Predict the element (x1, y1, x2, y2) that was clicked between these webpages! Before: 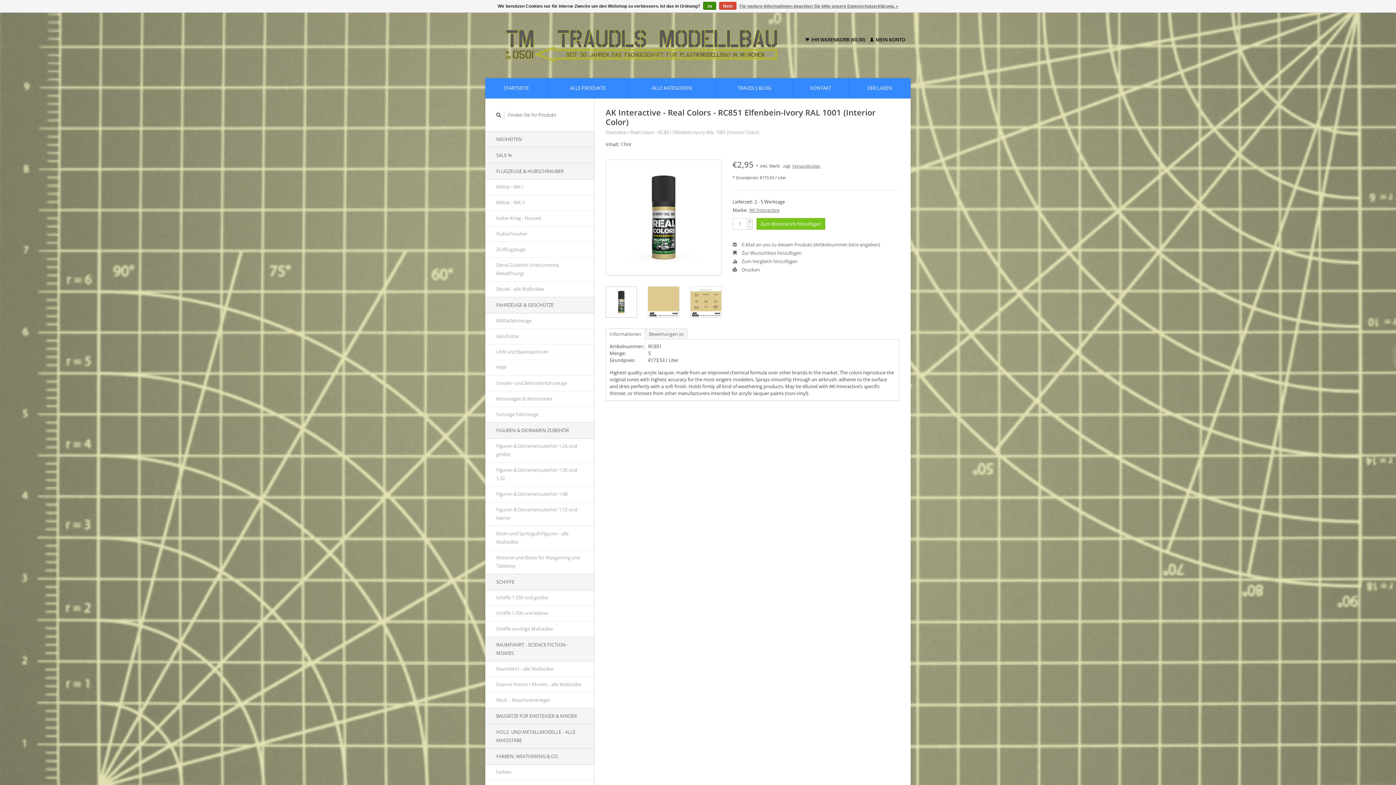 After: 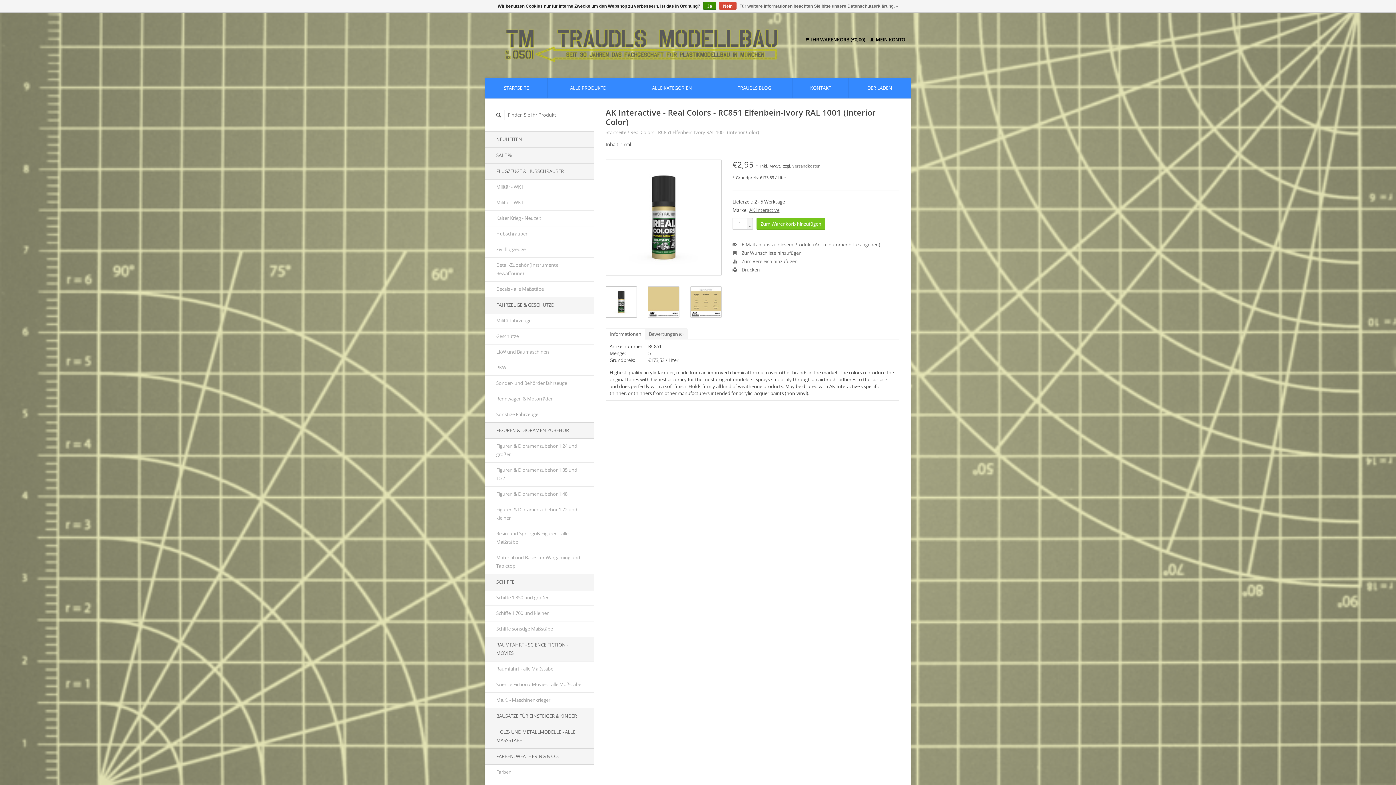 Action: bbox: (605, 286, 637, 317)